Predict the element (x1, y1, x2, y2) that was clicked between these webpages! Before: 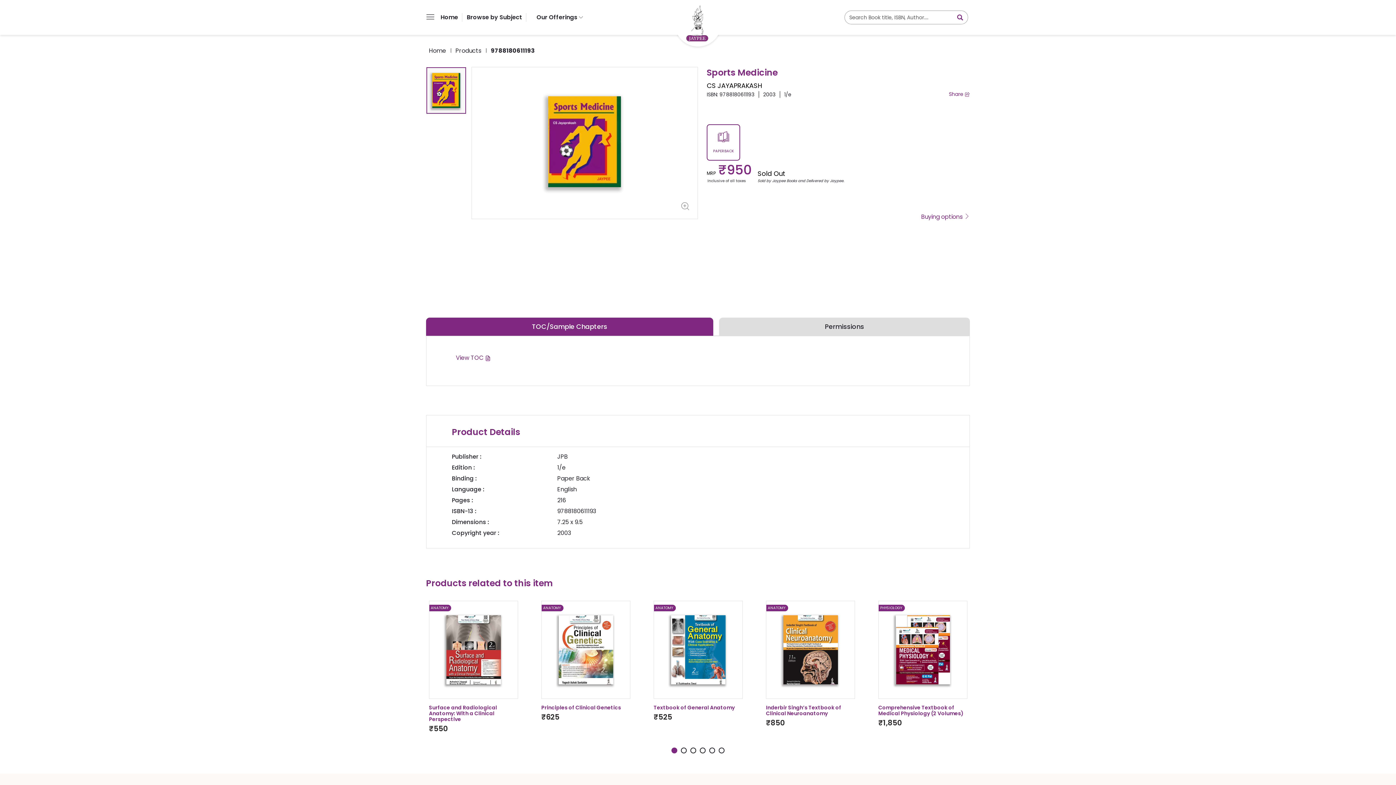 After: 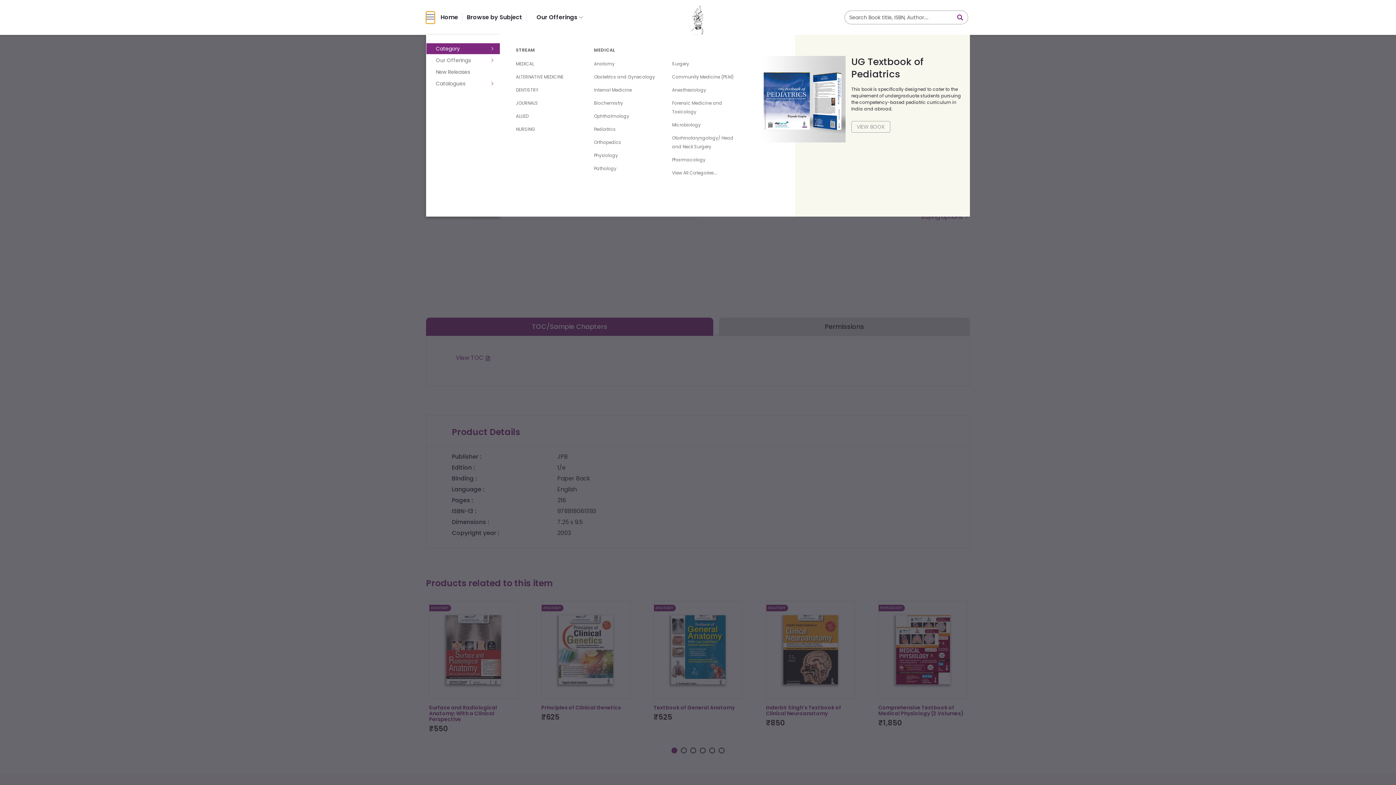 Action: bbox: (426, 12, 434, 22)